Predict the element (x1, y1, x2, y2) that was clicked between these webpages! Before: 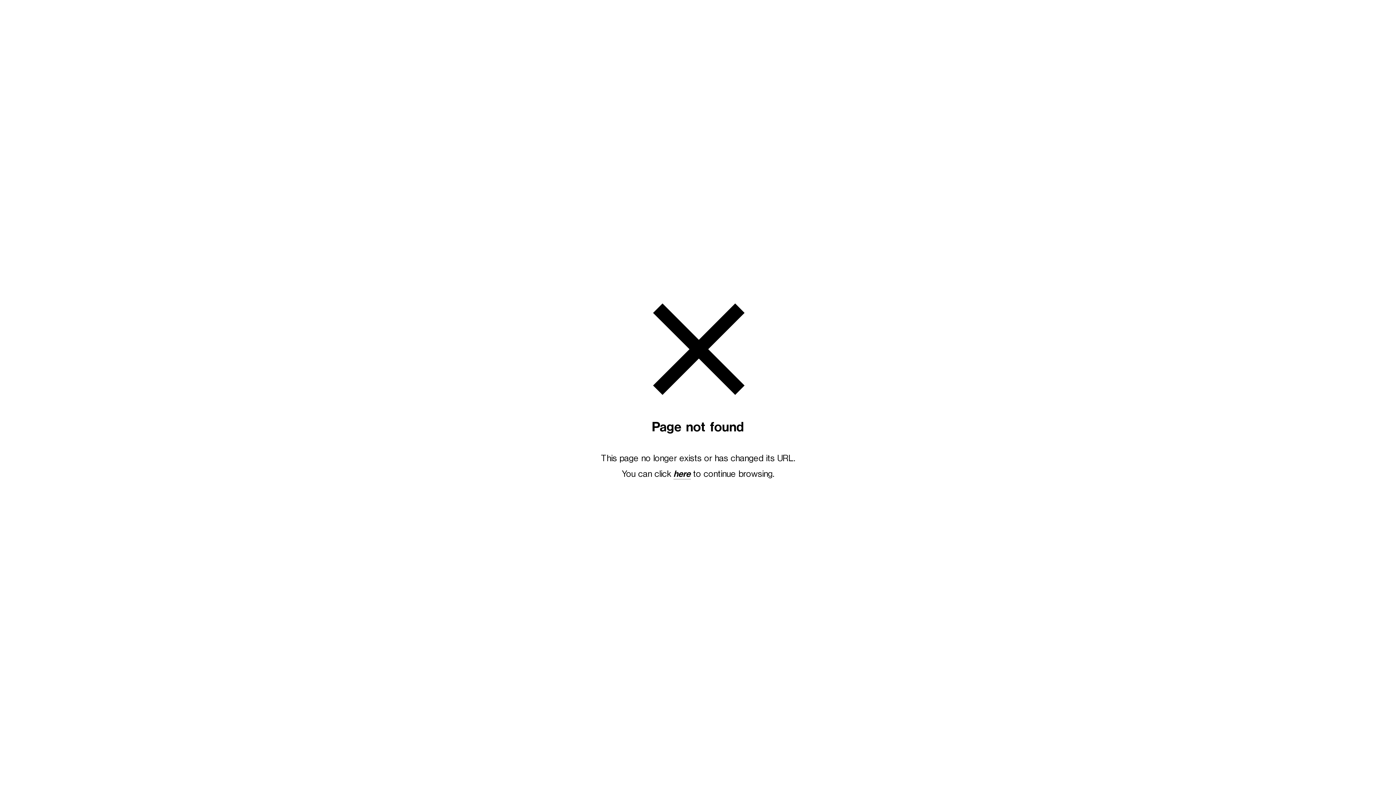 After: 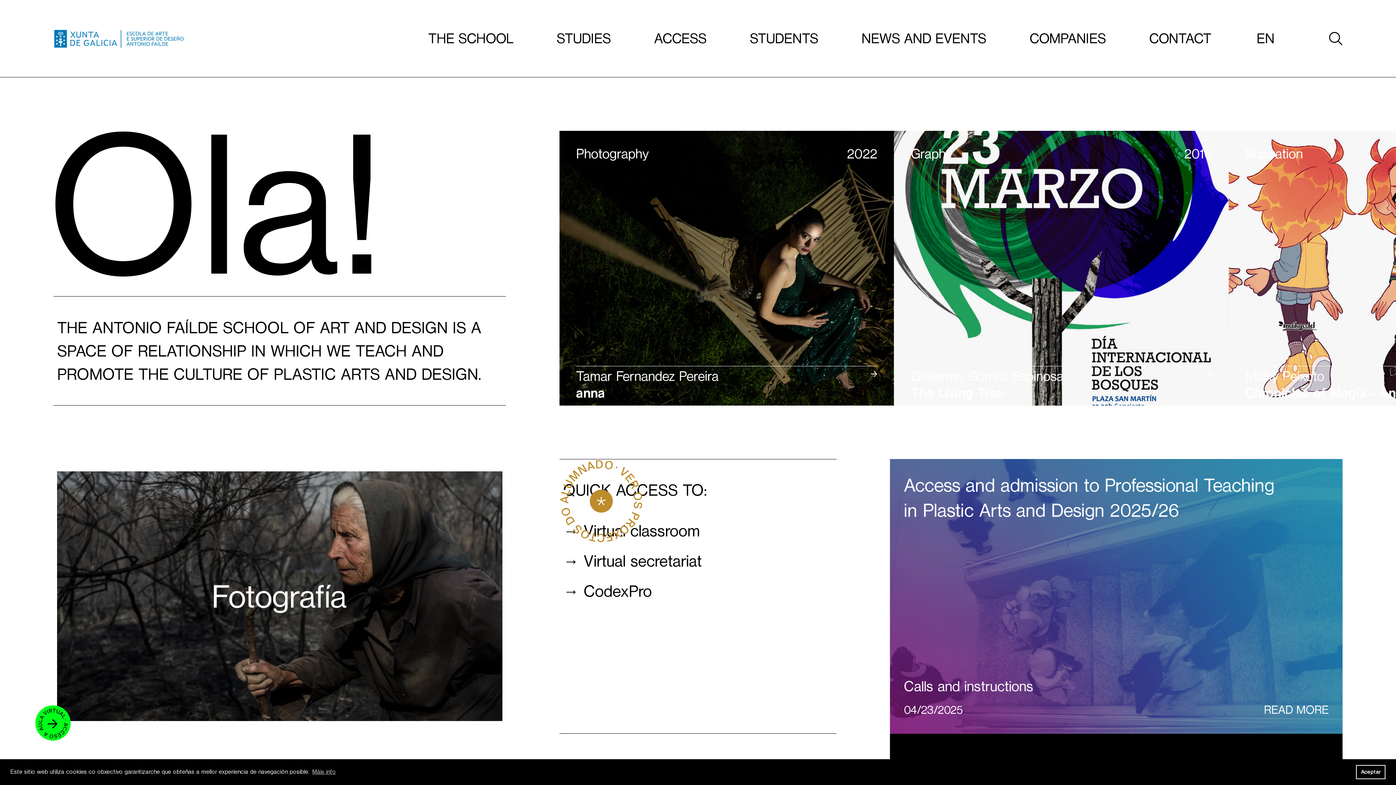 Action: bbox: (673, 468, 690, 479) label: here